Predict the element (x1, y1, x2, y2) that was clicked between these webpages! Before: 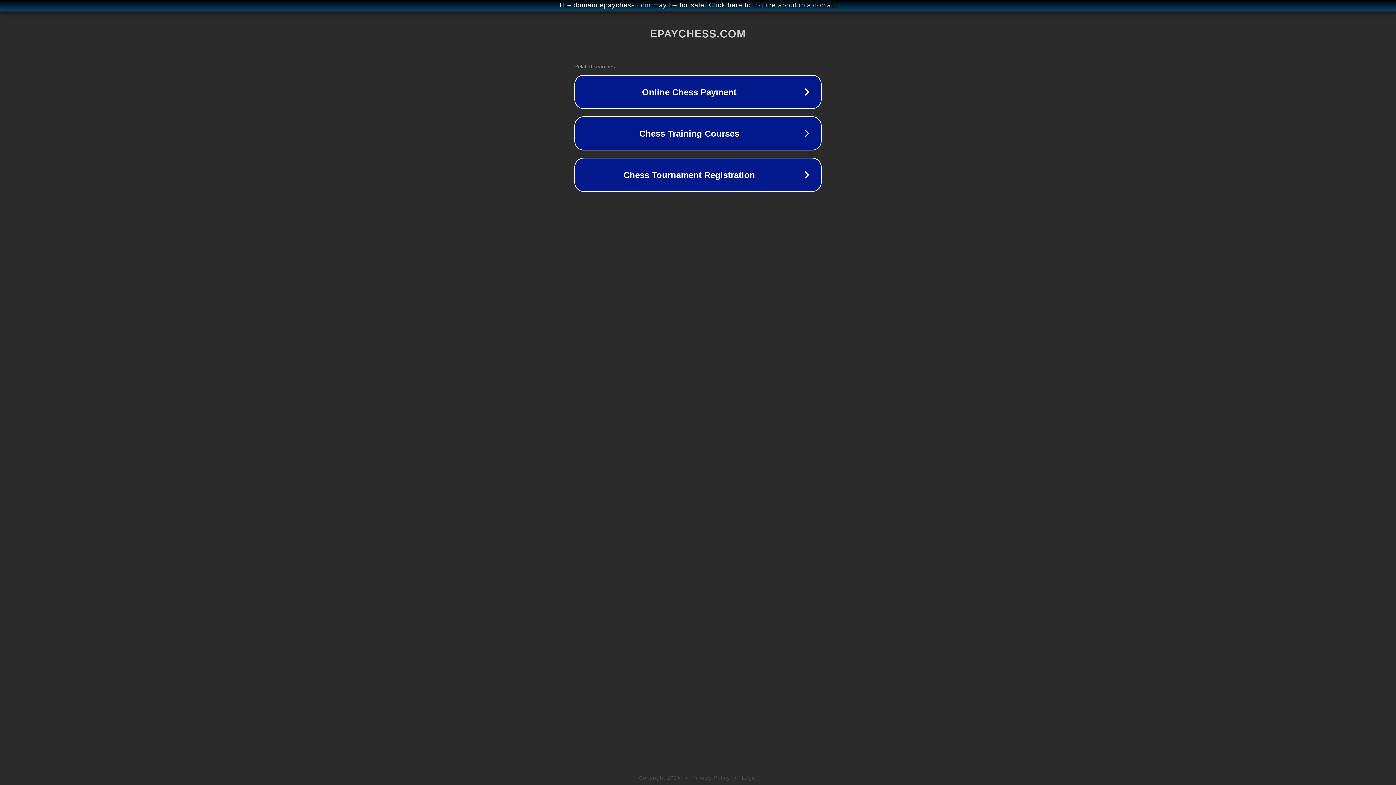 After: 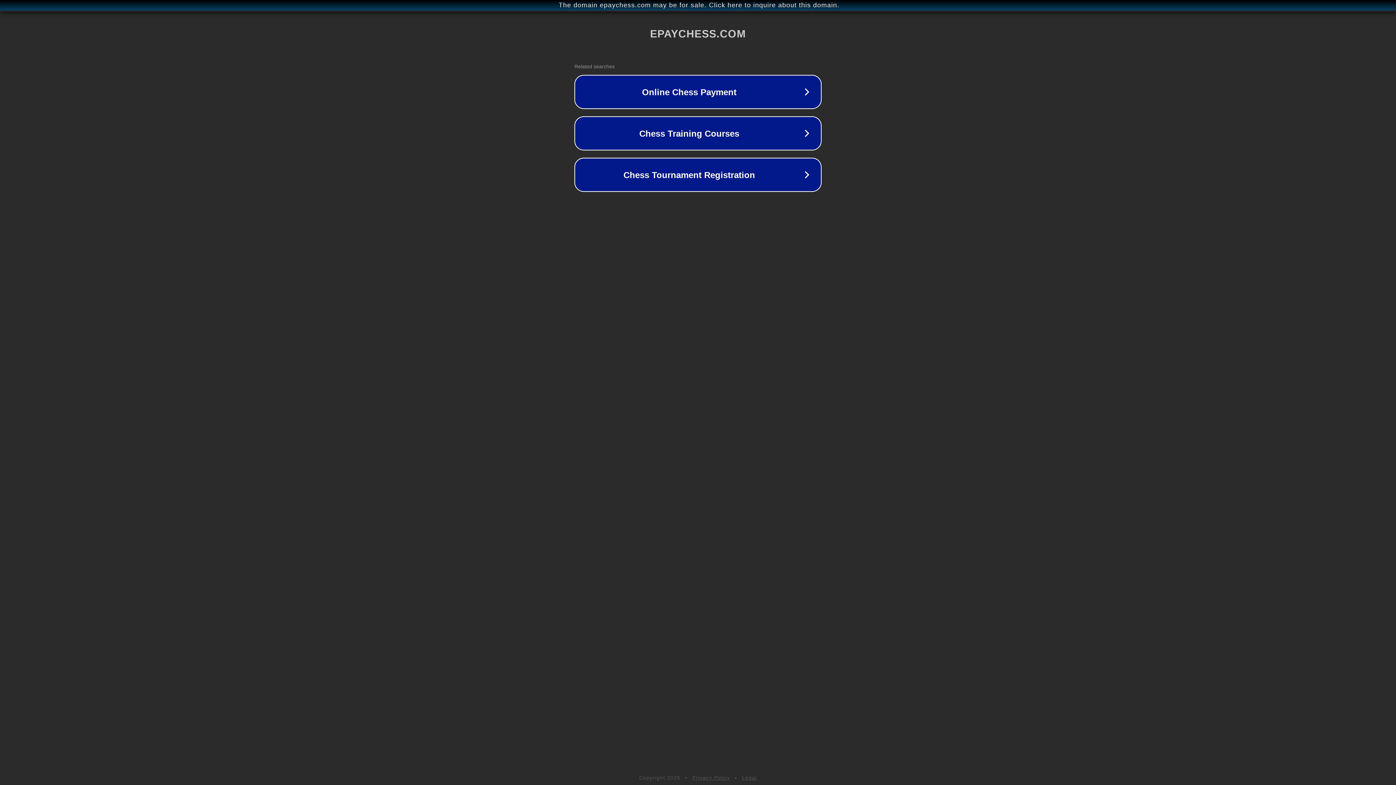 Action: label: Privacy Policy bbox: (692, 775, 730, 781)